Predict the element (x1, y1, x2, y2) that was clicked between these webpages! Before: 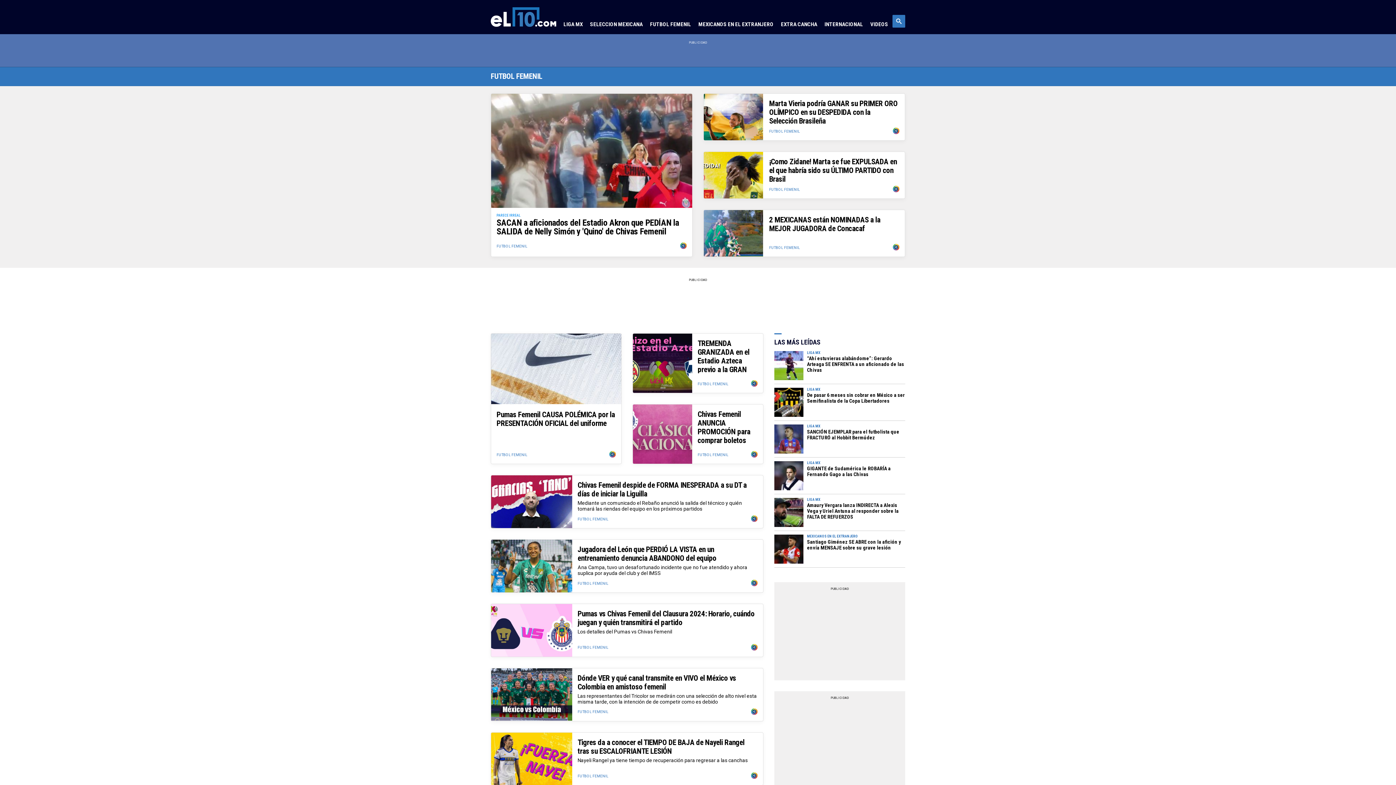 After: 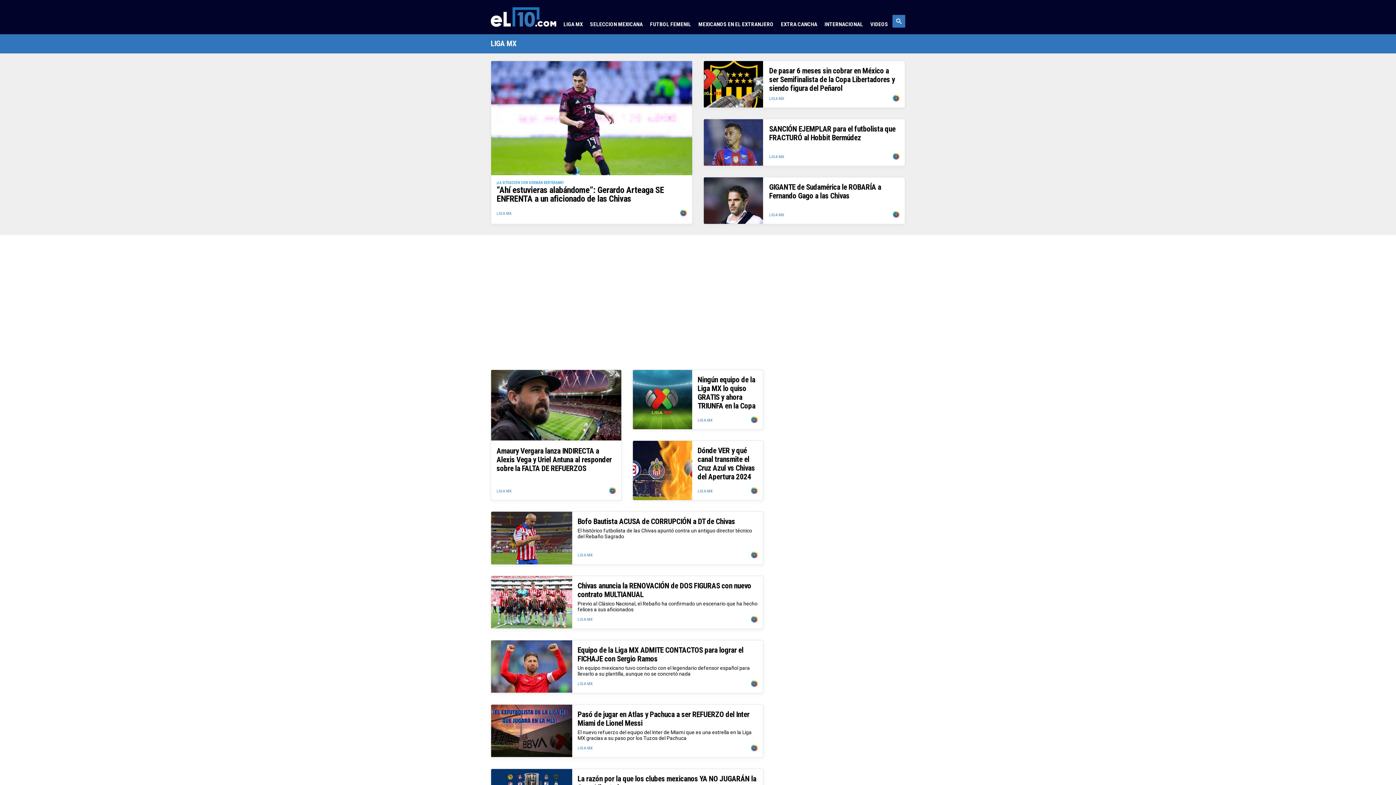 Action: label: LIGA MX bbox: (560, 18, 586, 30)